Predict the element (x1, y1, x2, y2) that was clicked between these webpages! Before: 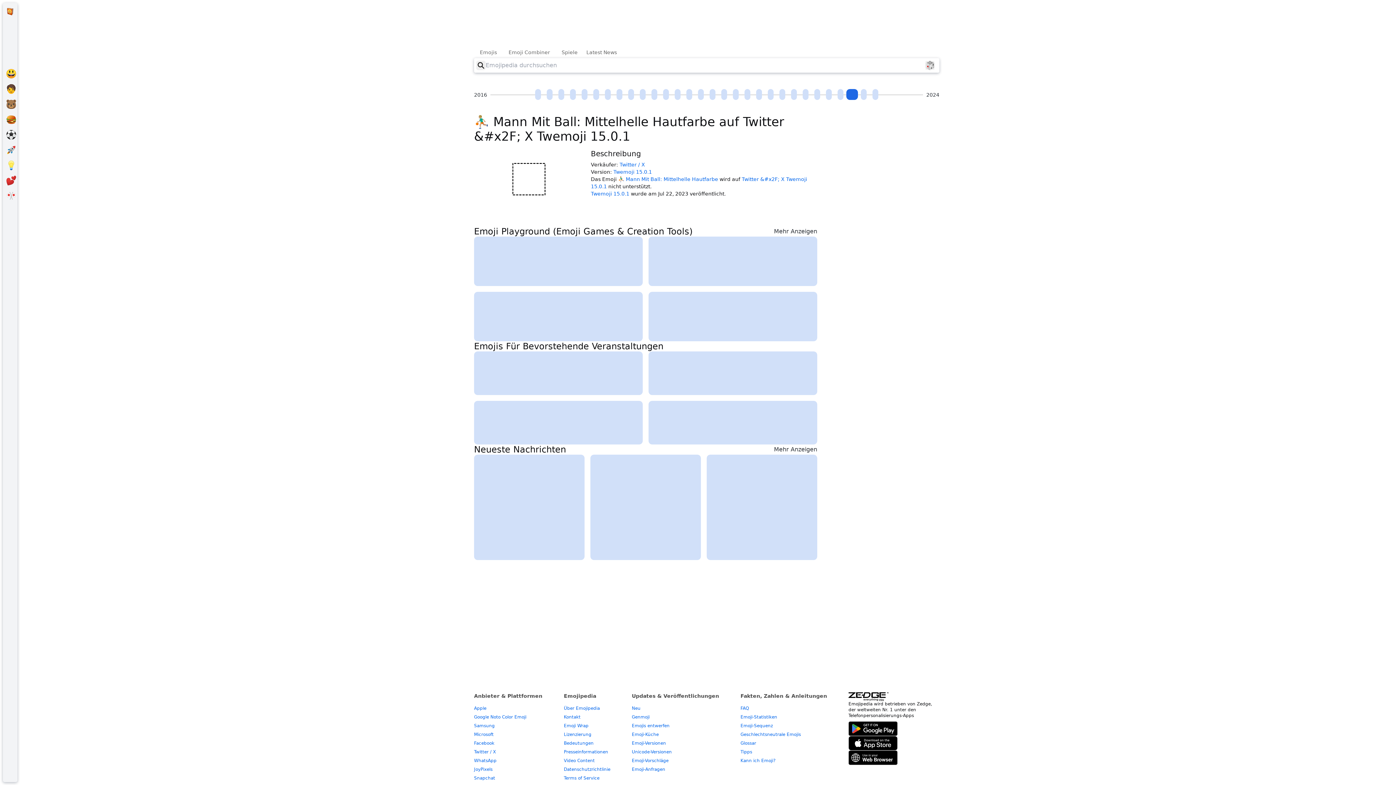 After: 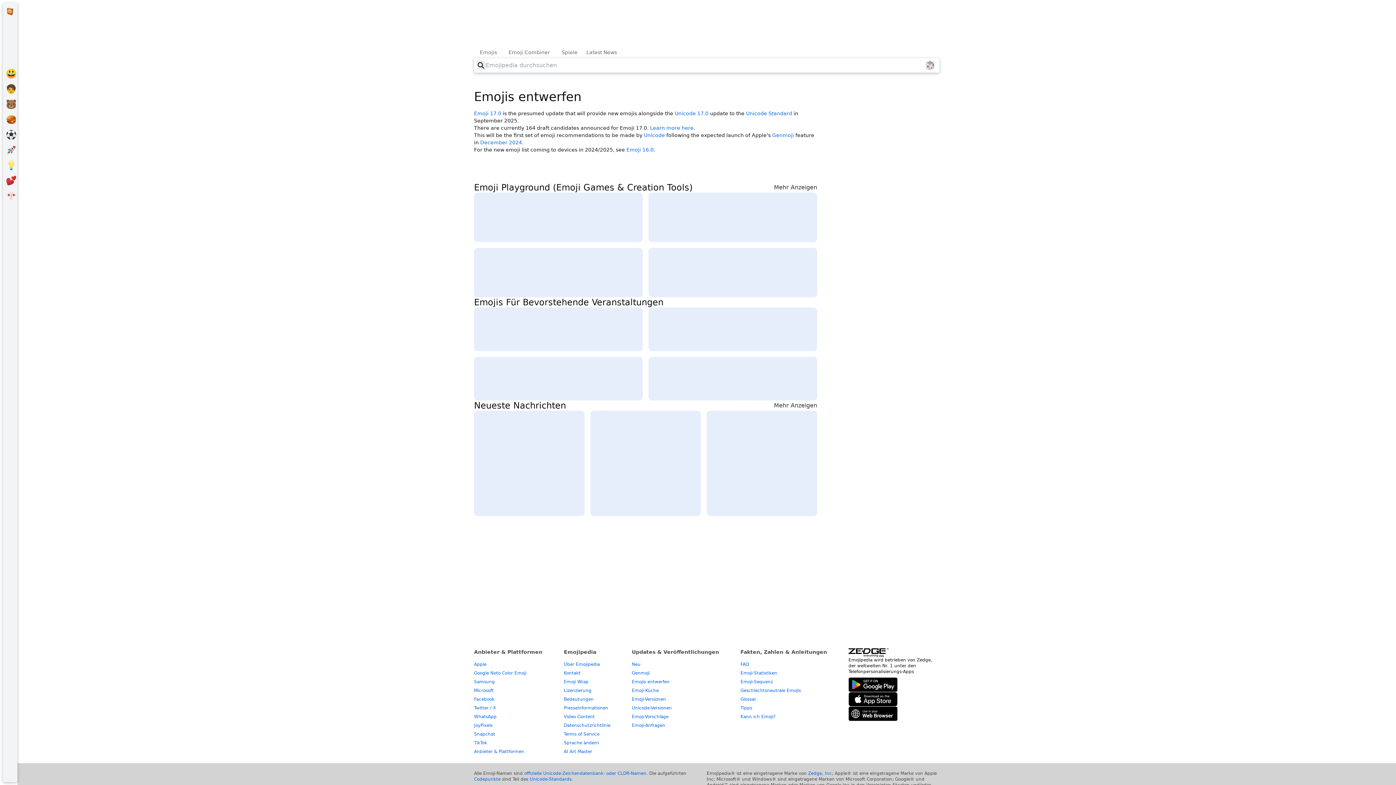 Action: bbox: (632, 723, 669, 728) label: Emojis entwerfen